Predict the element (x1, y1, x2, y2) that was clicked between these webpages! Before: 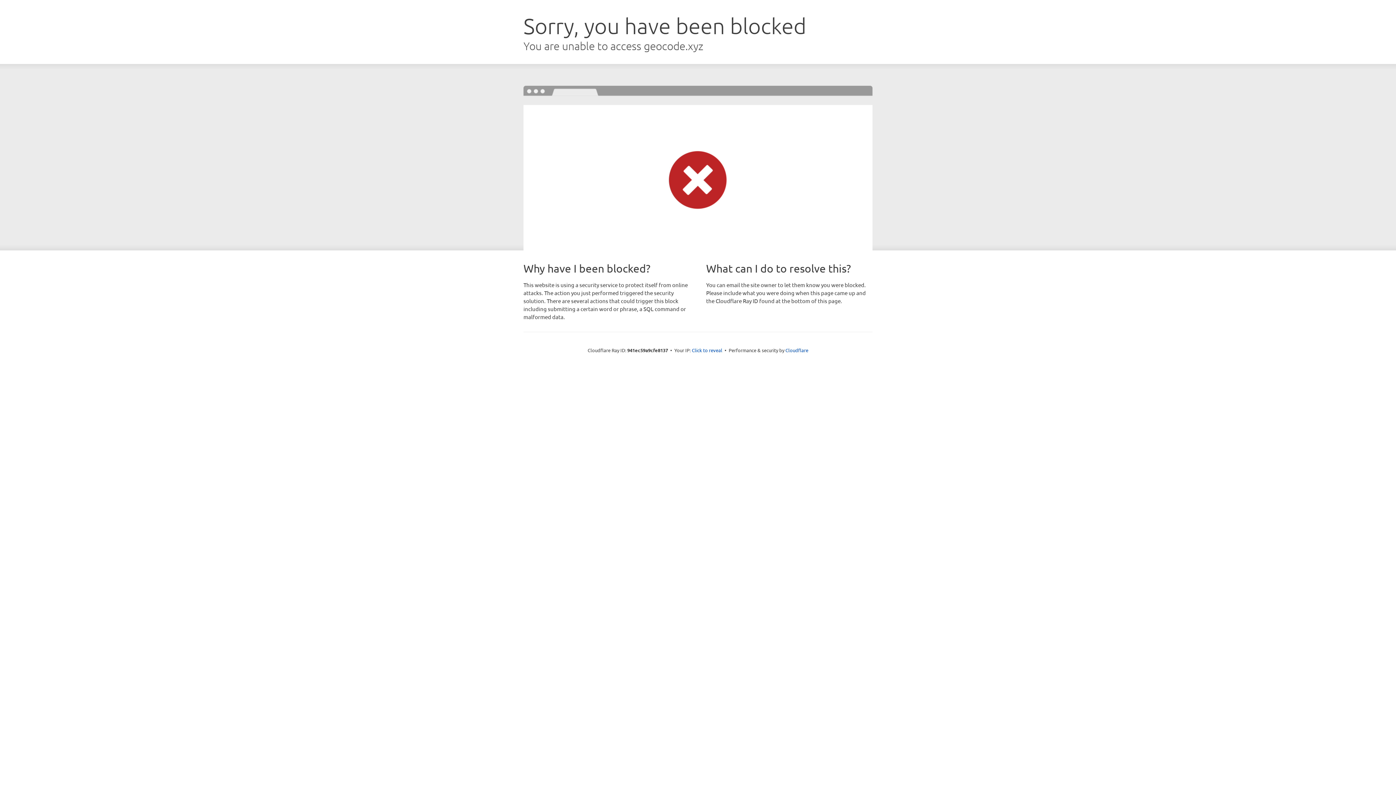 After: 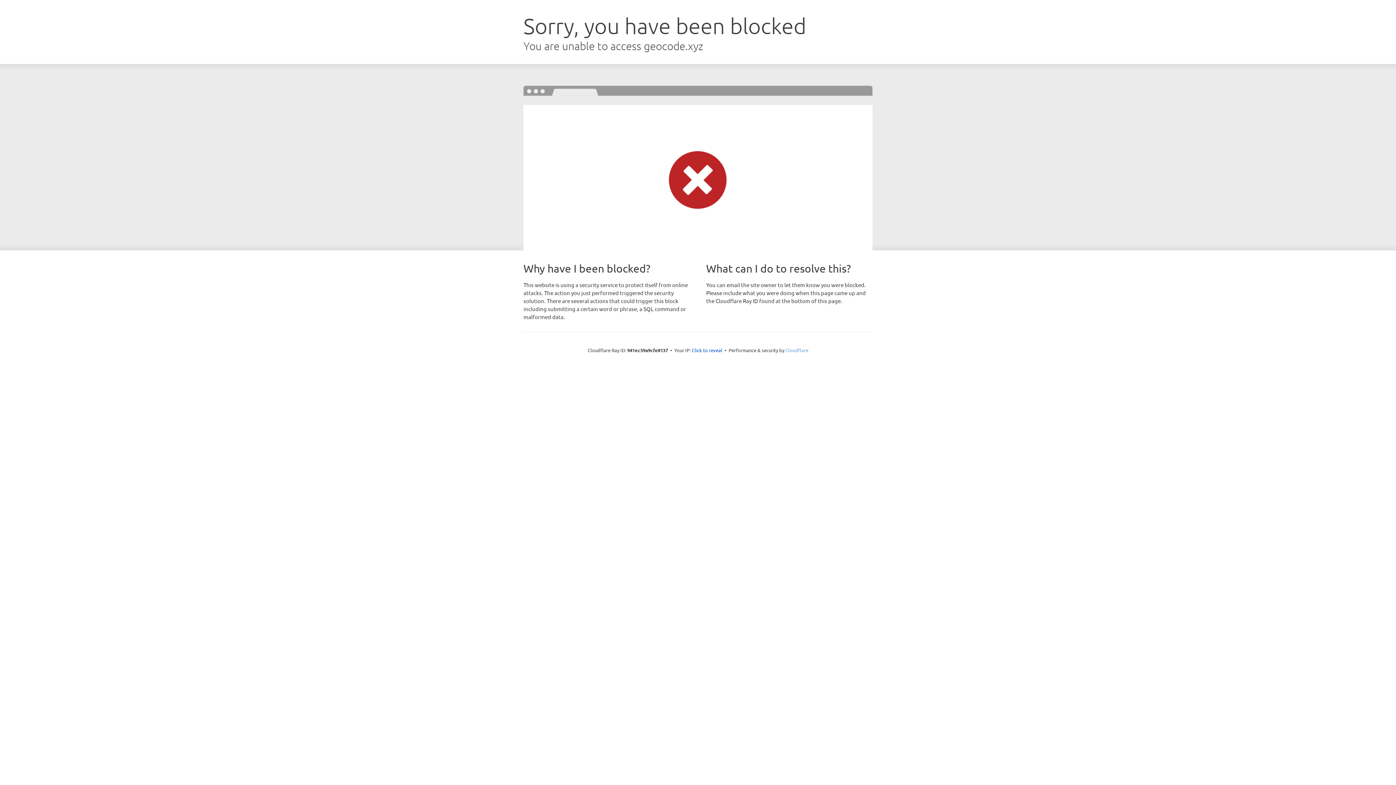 Action: bbox: (785, 347, 808, 353) label: Cloudflare